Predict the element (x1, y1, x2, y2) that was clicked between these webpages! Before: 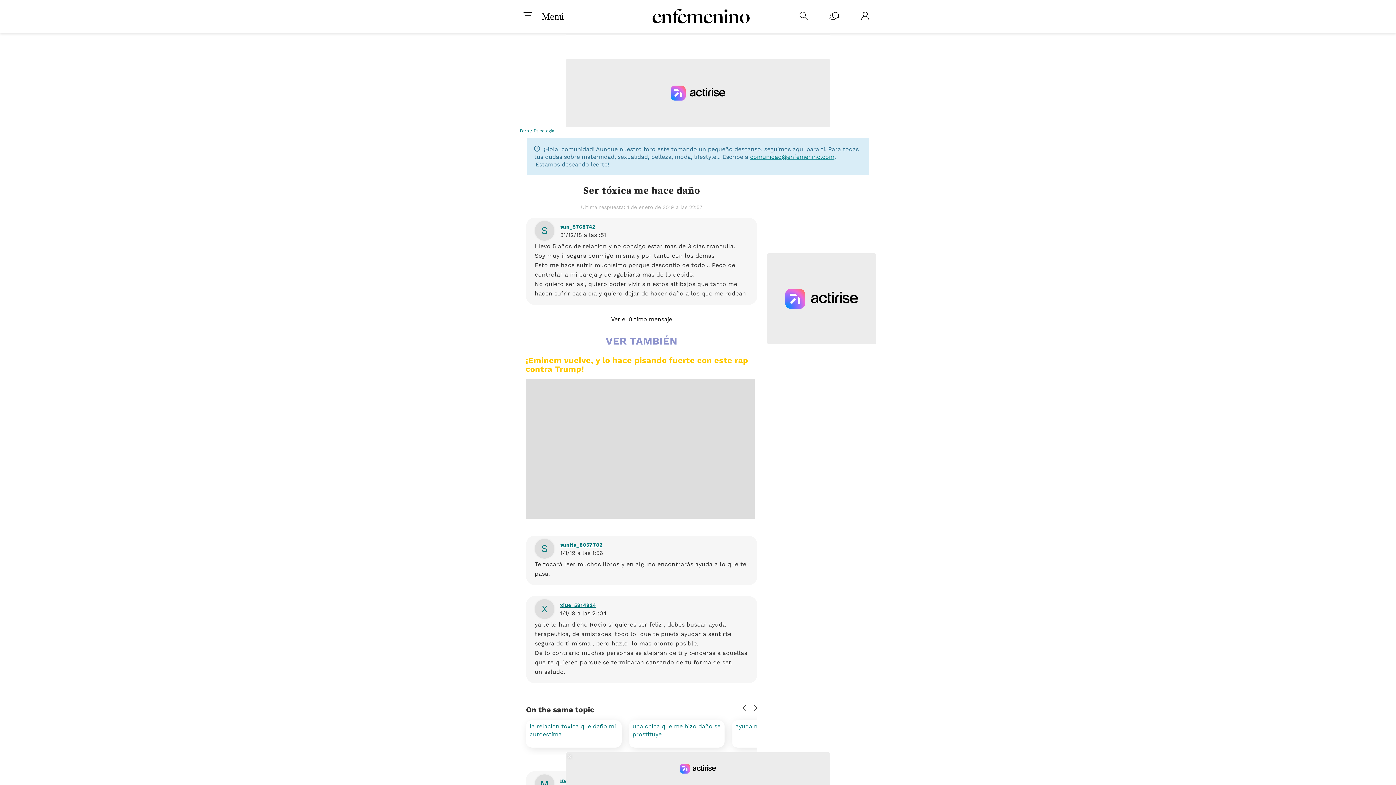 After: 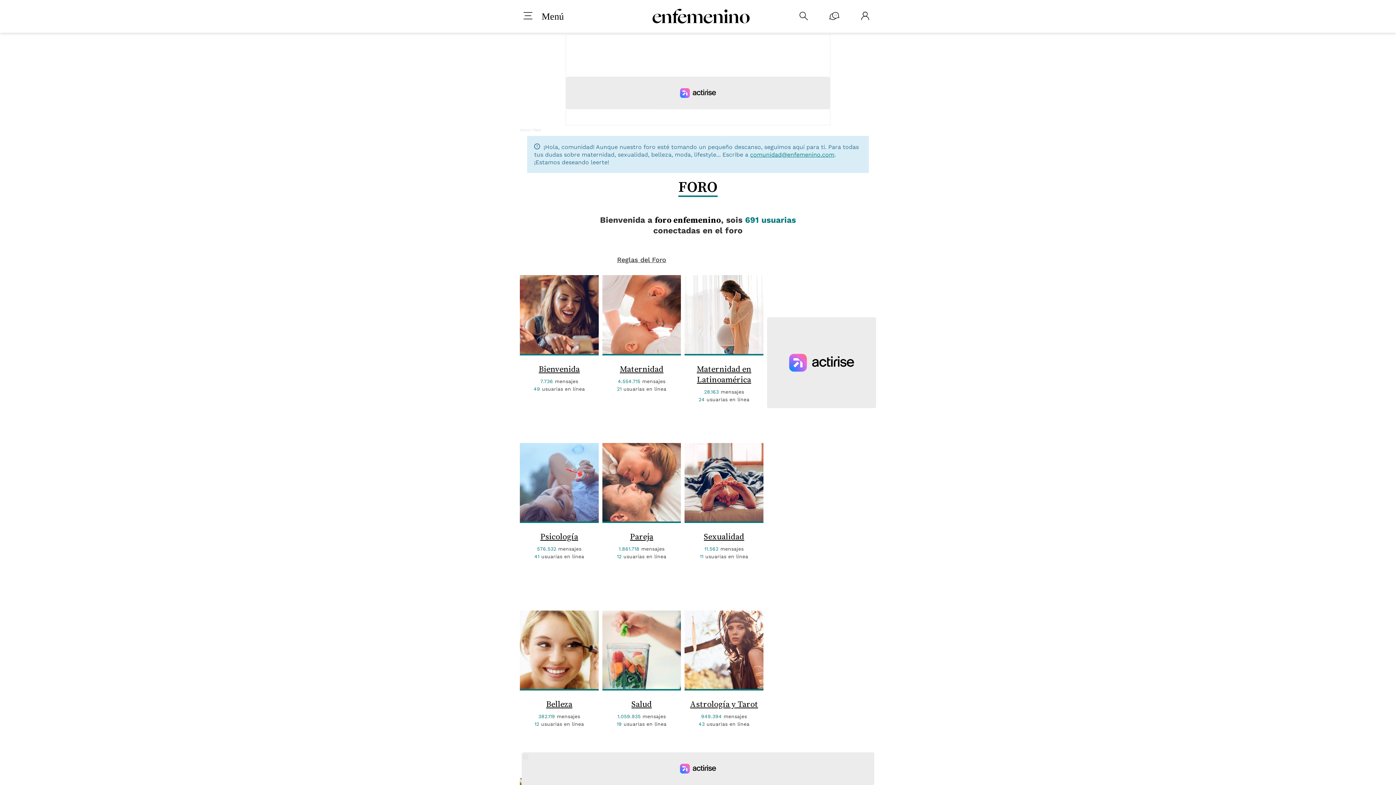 Action: bbox: (829, 11, 839, 21)